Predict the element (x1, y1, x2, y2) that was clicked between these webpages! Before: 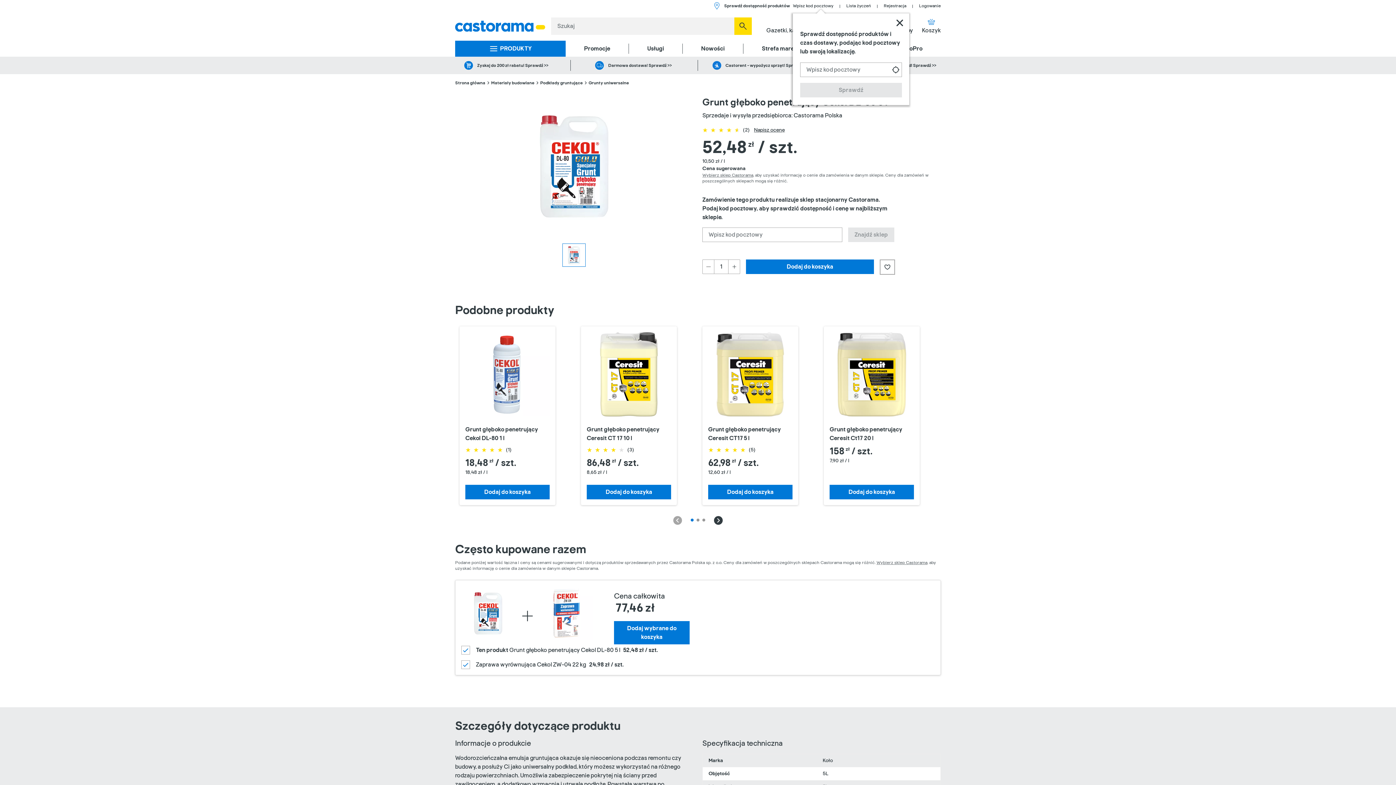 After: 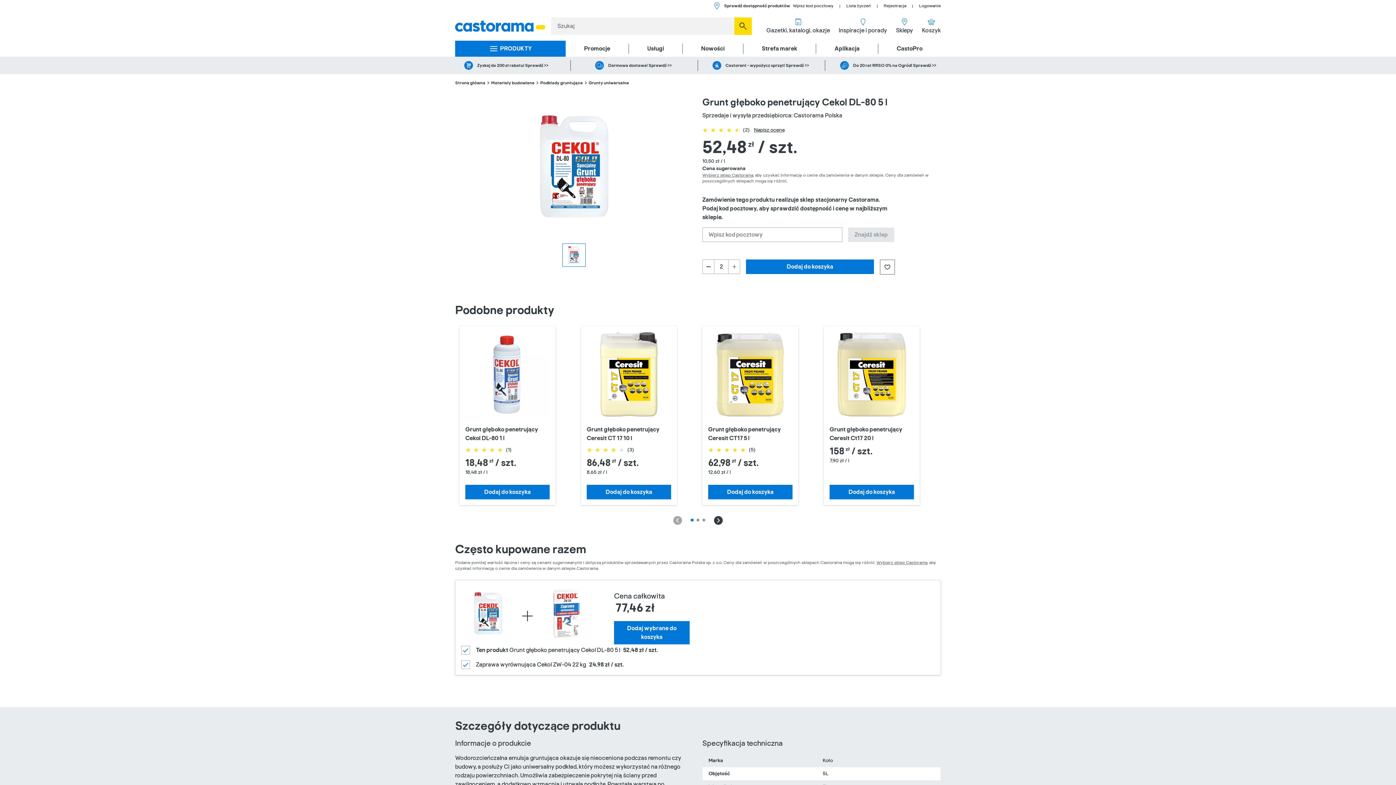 Action: label: Zwiększ ilość bbox: (728, 259, 740, 274)